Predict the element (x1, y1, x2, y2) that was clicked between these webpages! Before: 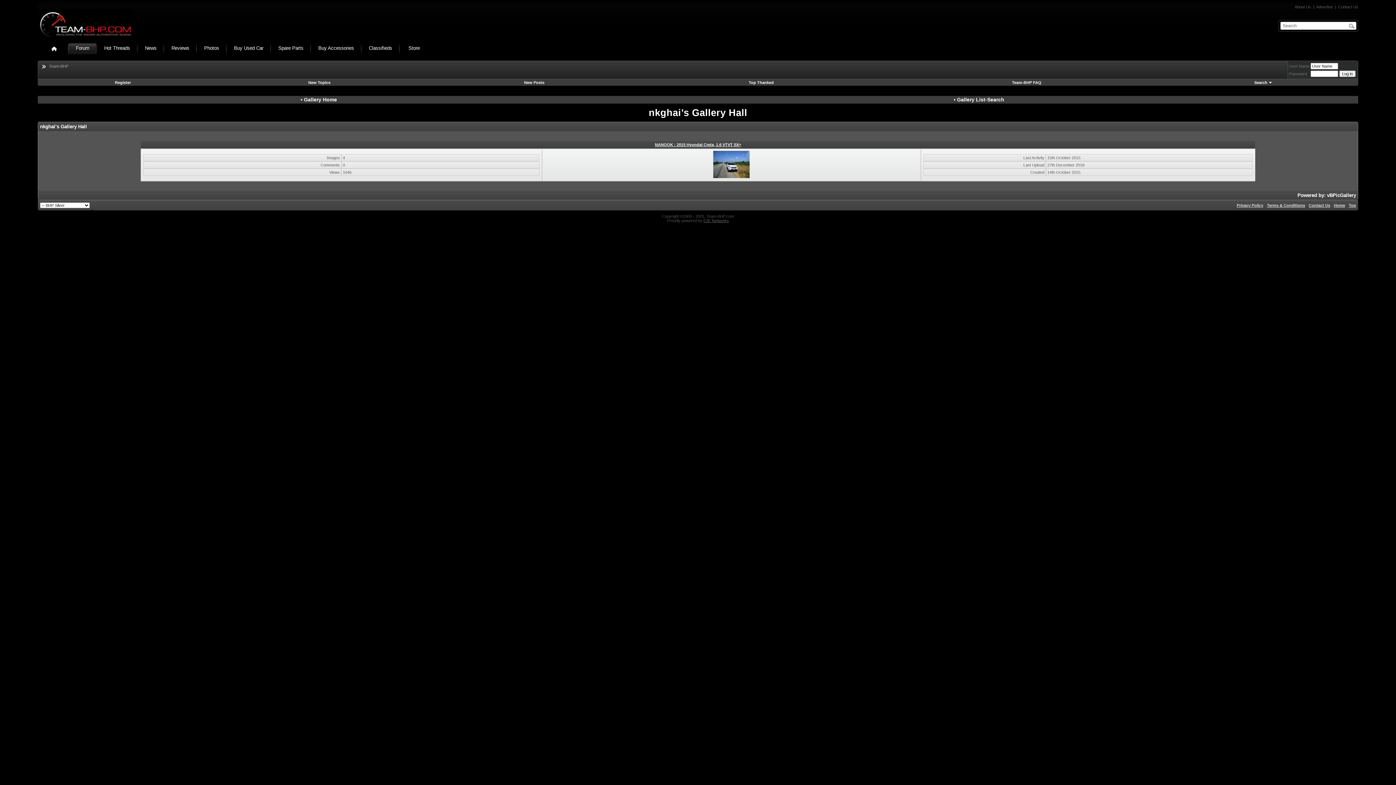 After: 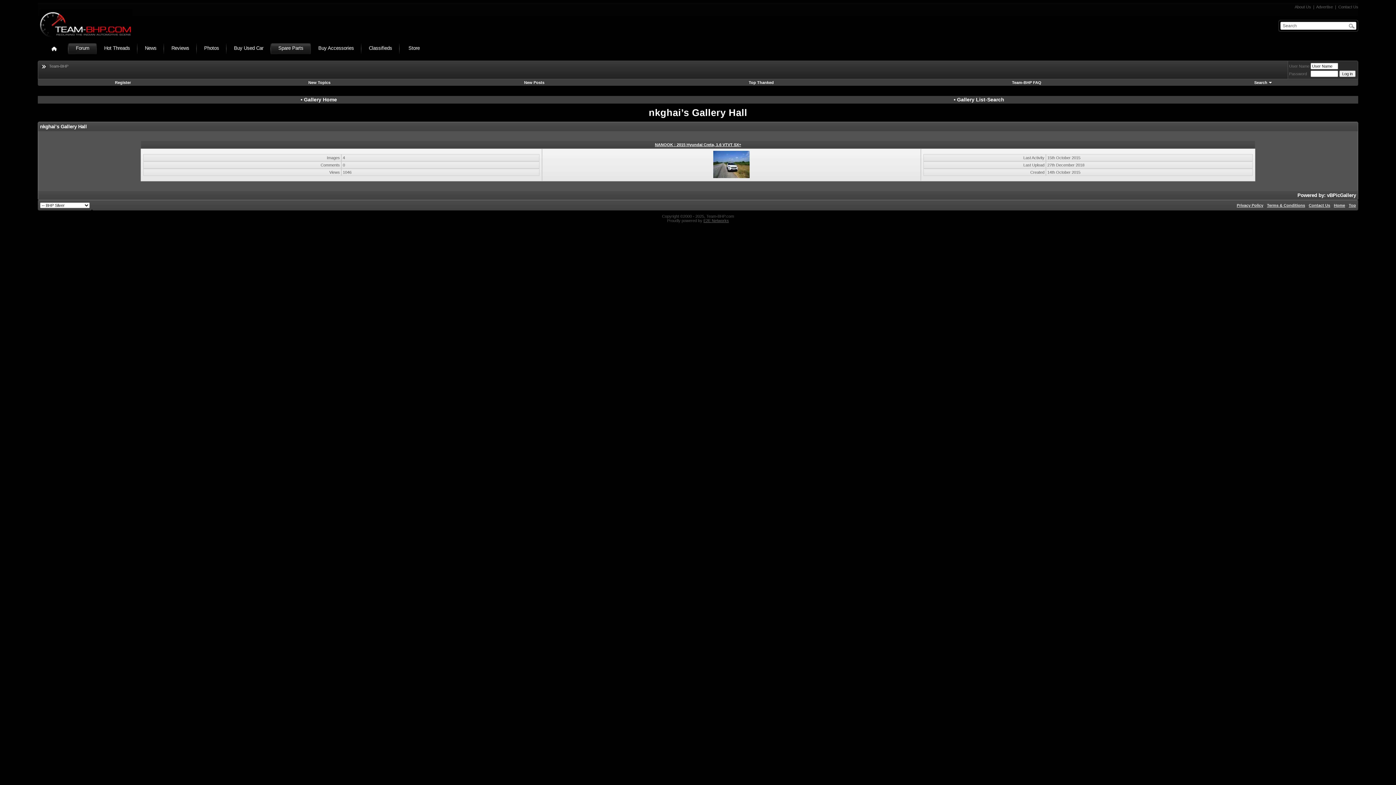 Action: label: Spare Parts bbox: (270, 43, 310, 54)